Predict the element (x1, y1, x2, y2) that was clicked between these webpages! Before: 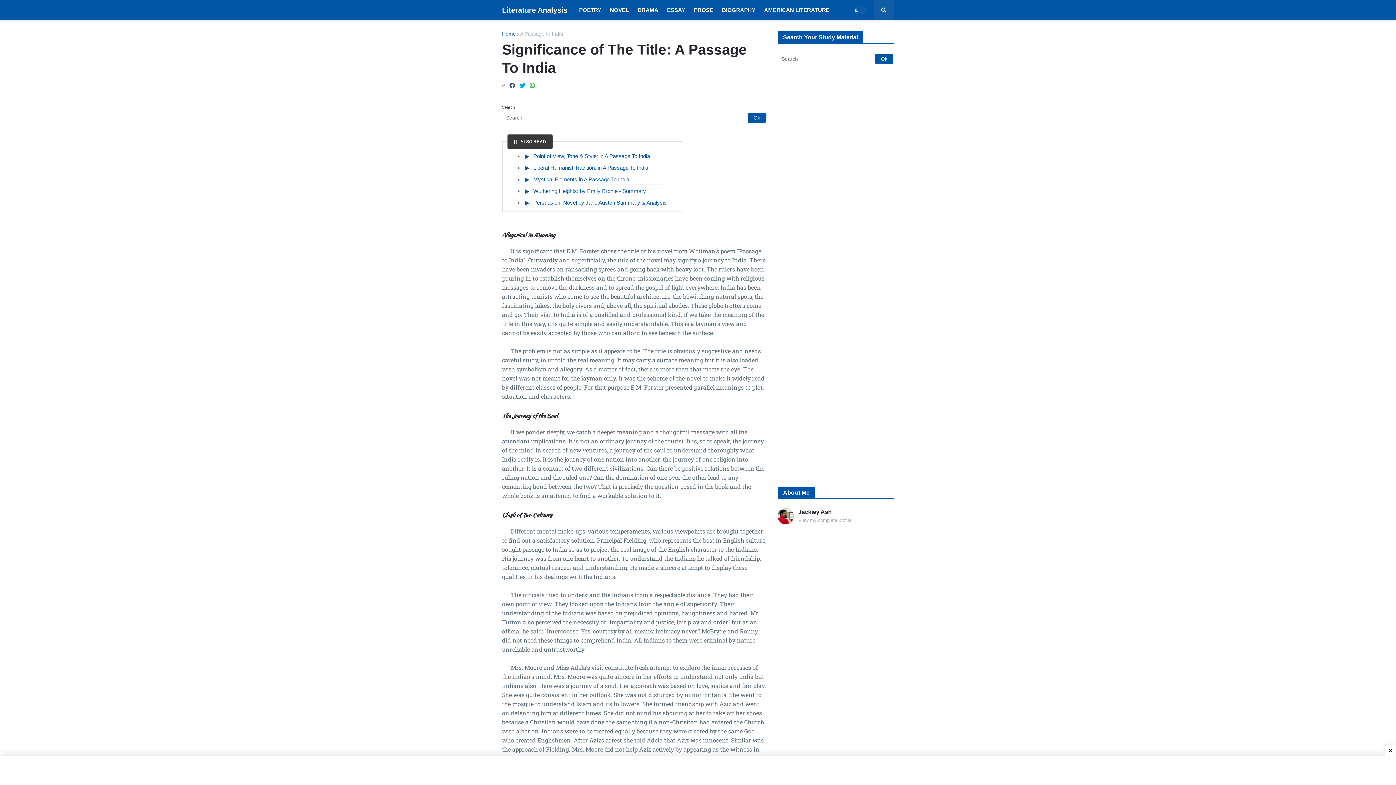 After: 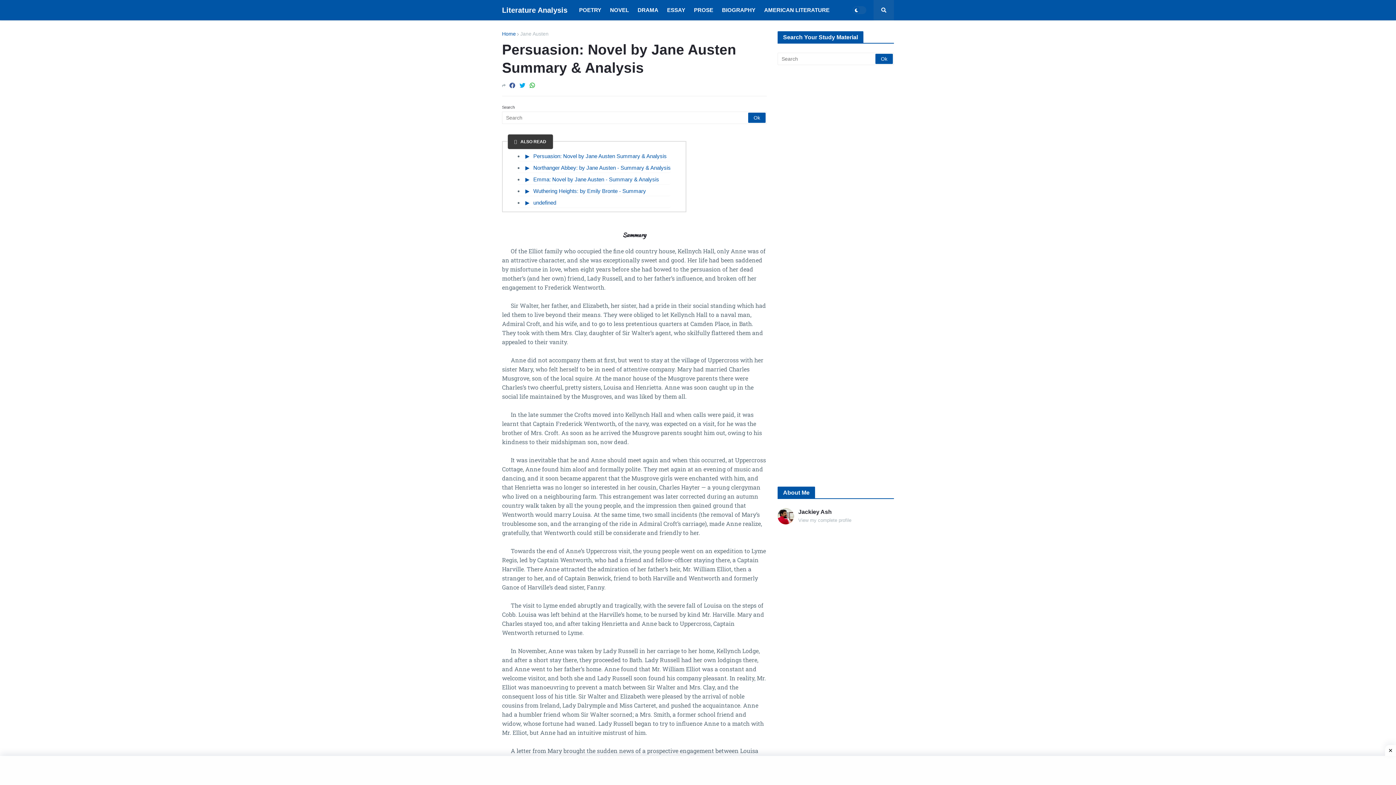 Action: label: Persuasion: Novel by Jane Austen Summary & Analysis bbox: (525, 199, 666, 205)